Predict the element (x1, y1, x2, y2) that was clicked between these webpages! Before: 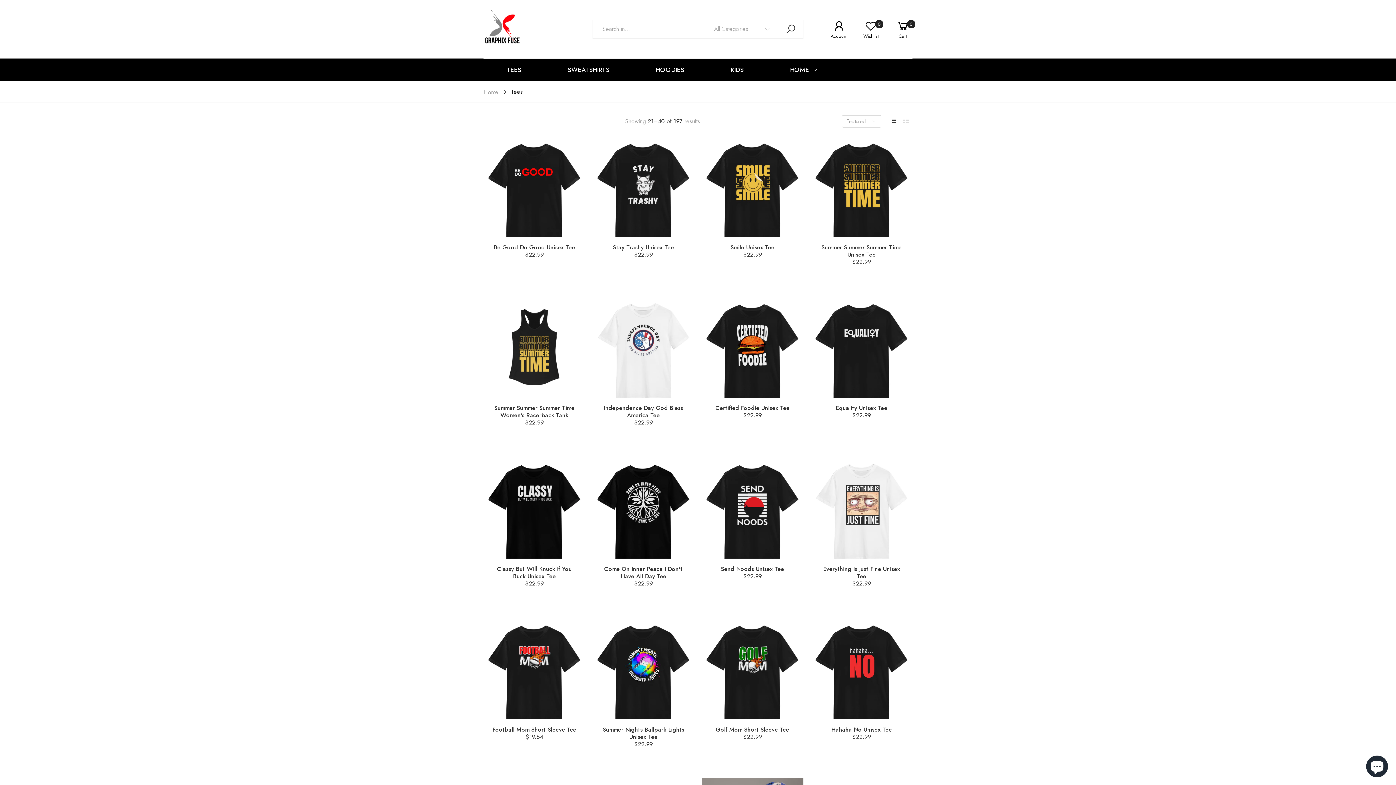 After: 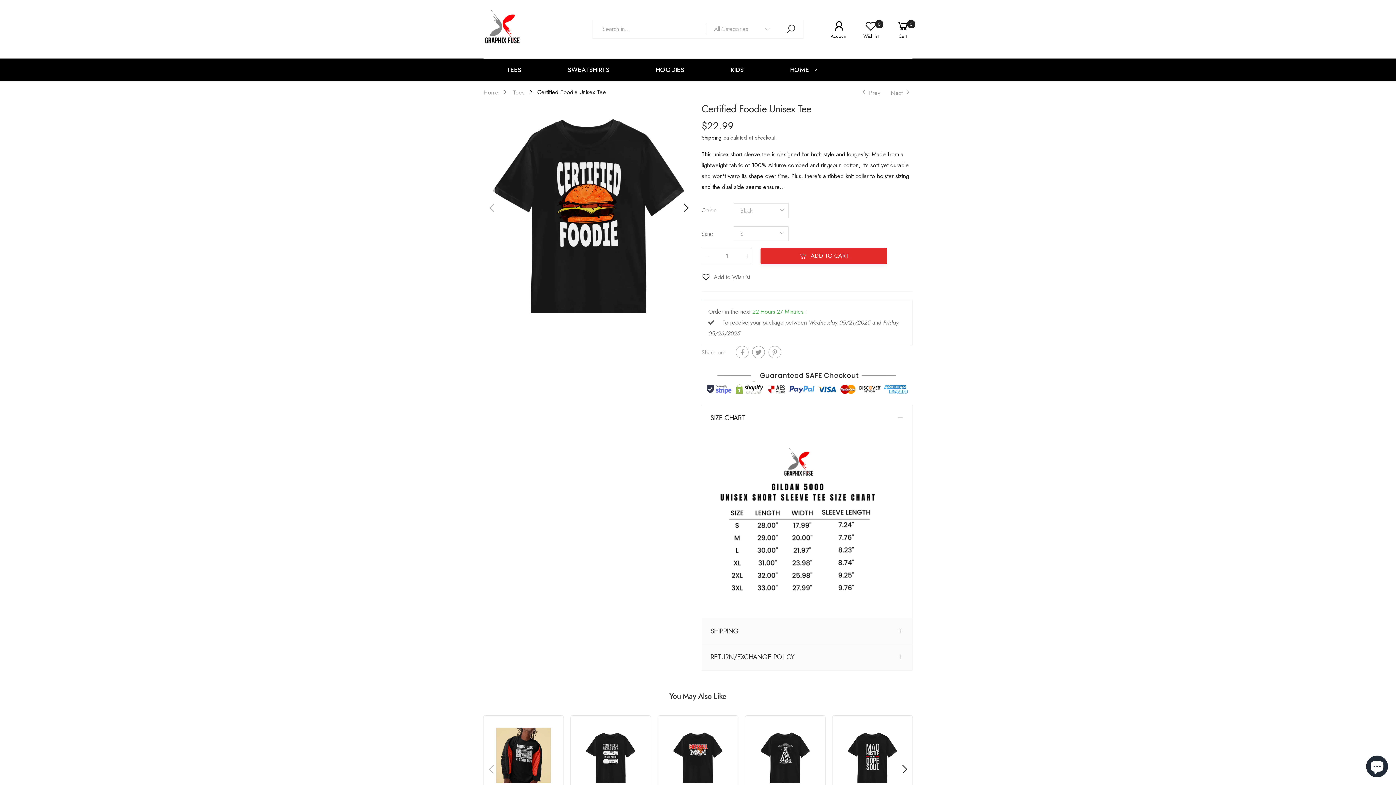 Action: label: Certified Foodie Unisex Tee bbox: (715, 404, 789, 412)